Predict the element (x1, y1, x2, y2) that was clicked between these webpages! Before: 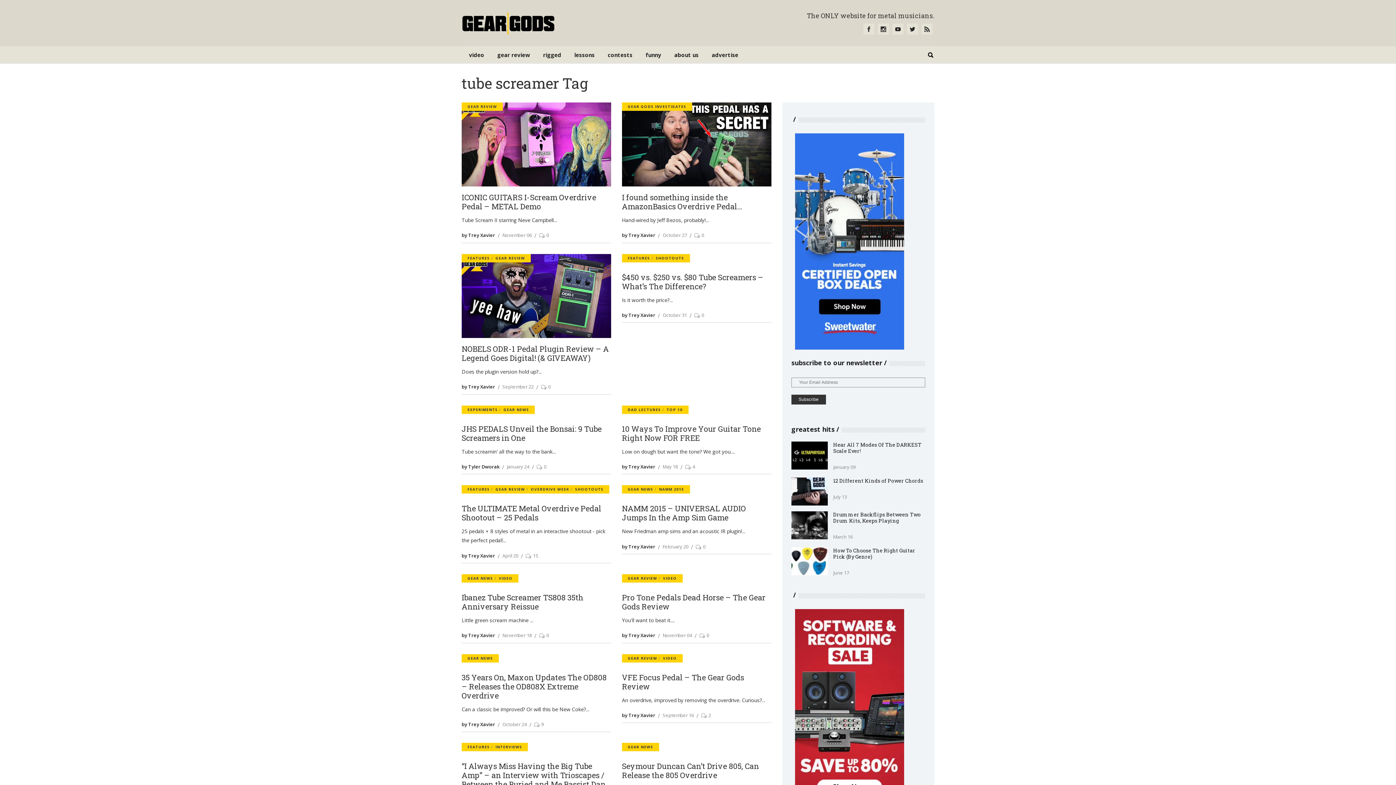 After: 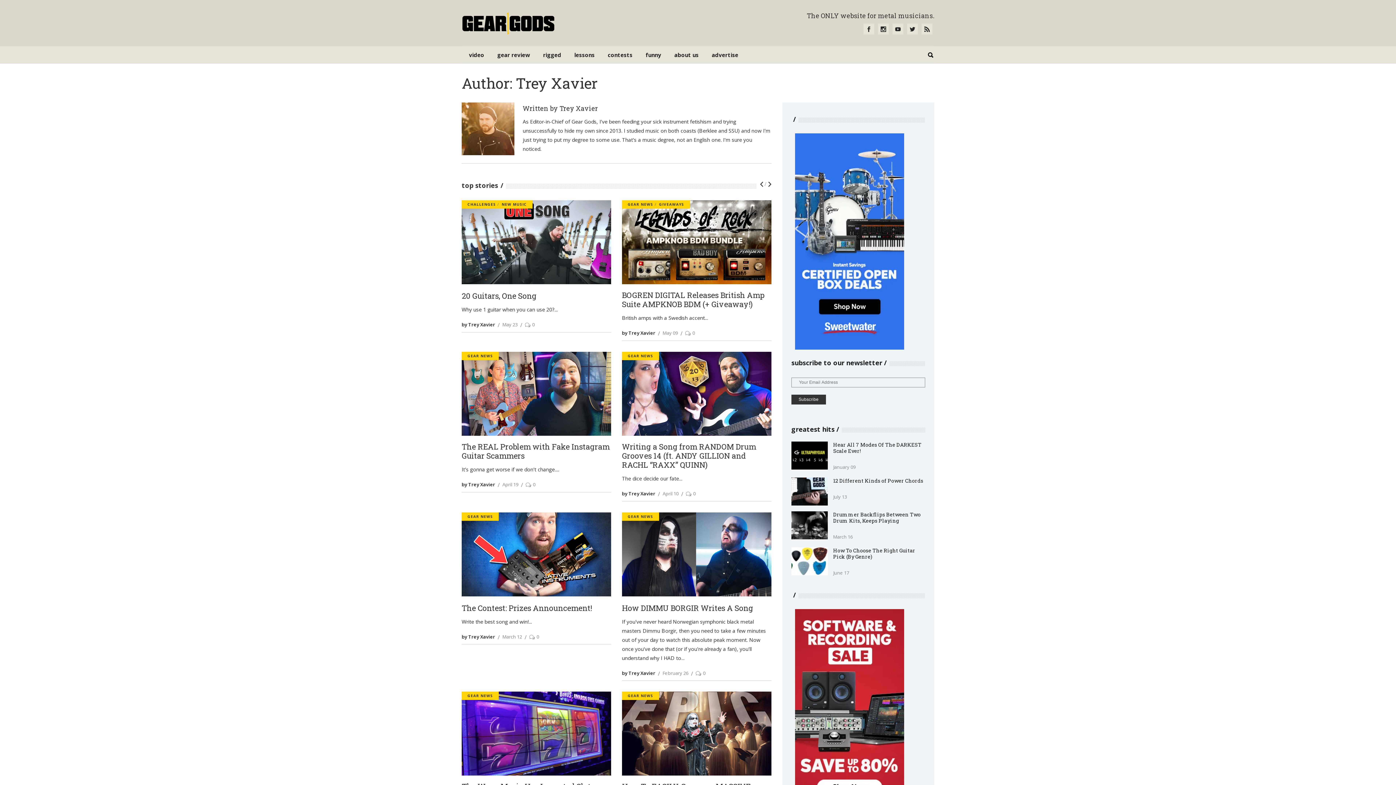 Action: label: by Trey Xavier bbox: (622, 632, 655, 639)